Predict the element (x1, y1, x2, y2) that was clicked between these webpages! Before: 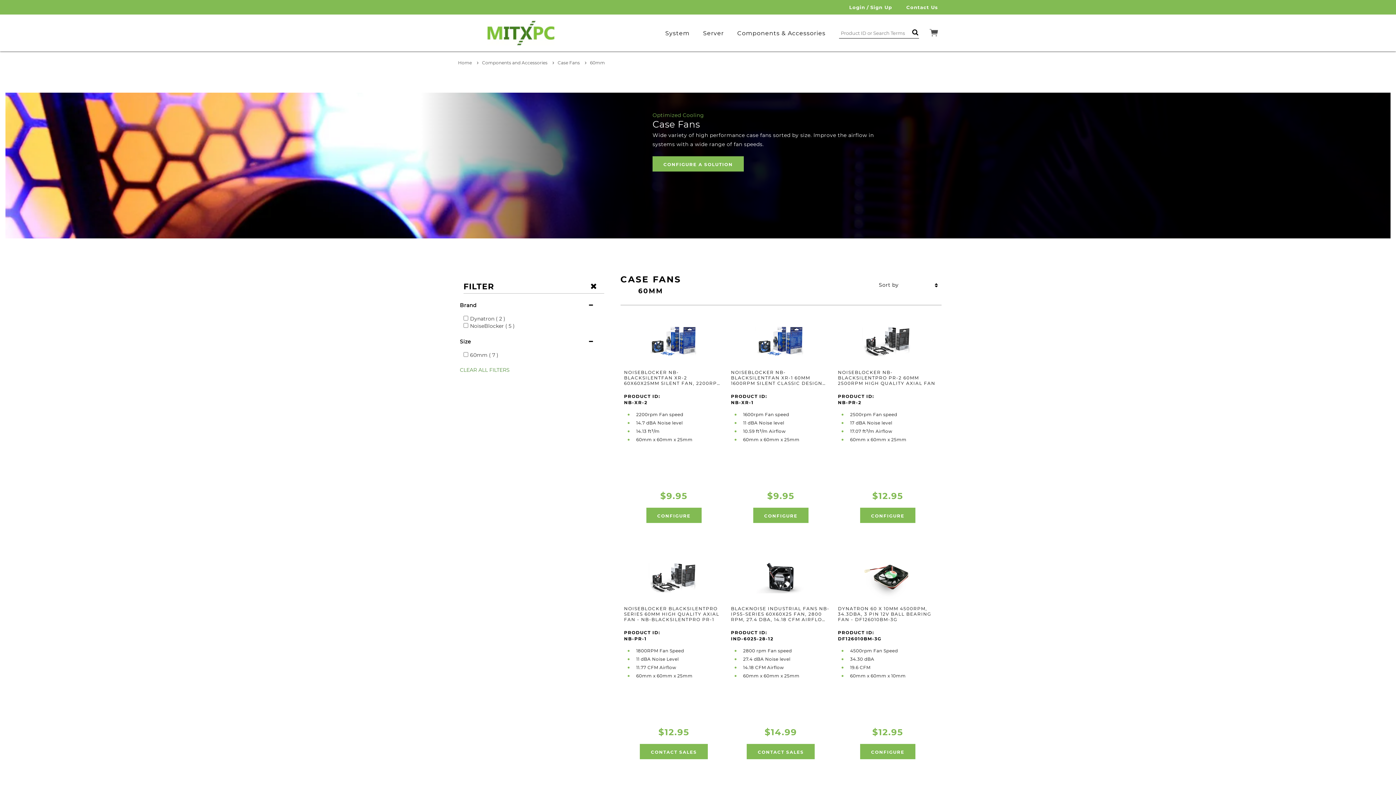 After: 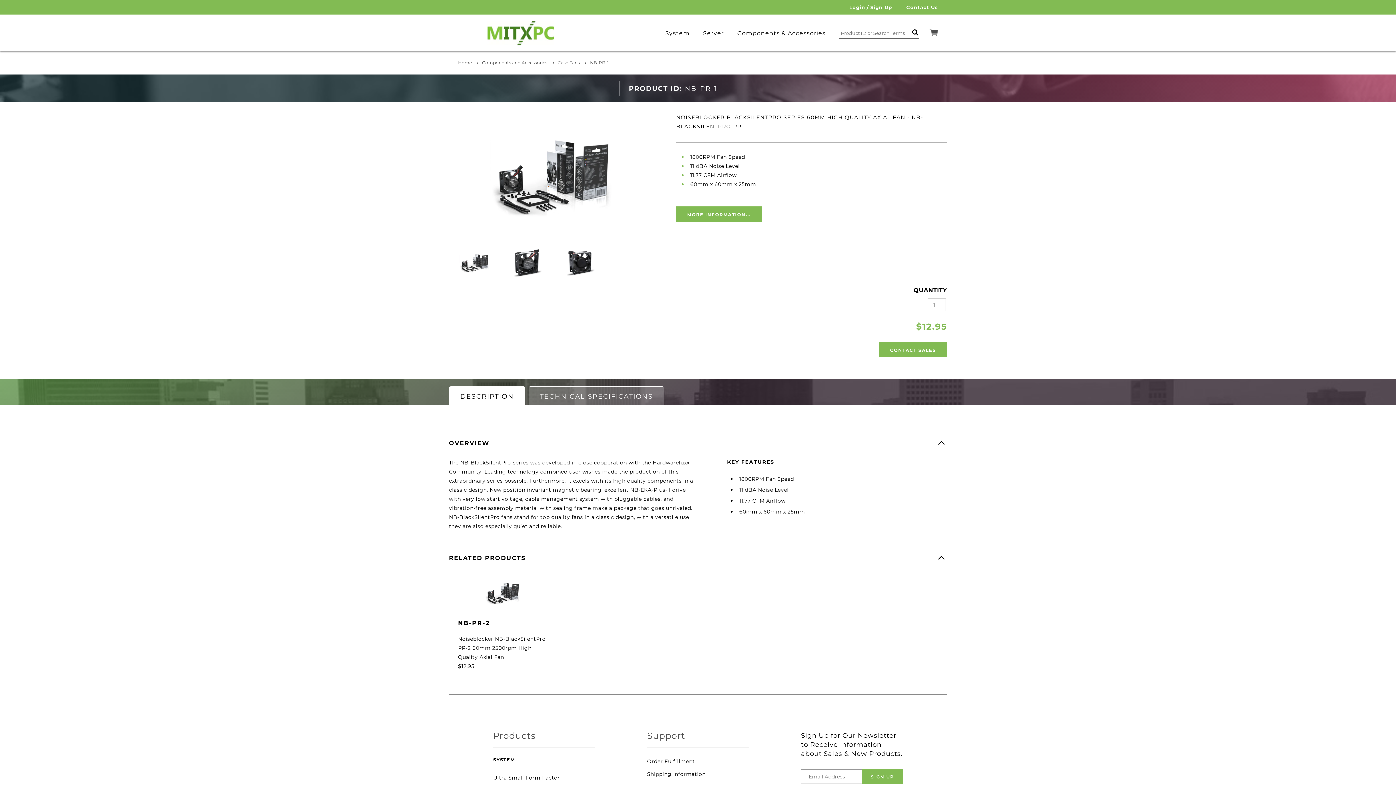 Action: bbox: (649, 573, 699, 580)